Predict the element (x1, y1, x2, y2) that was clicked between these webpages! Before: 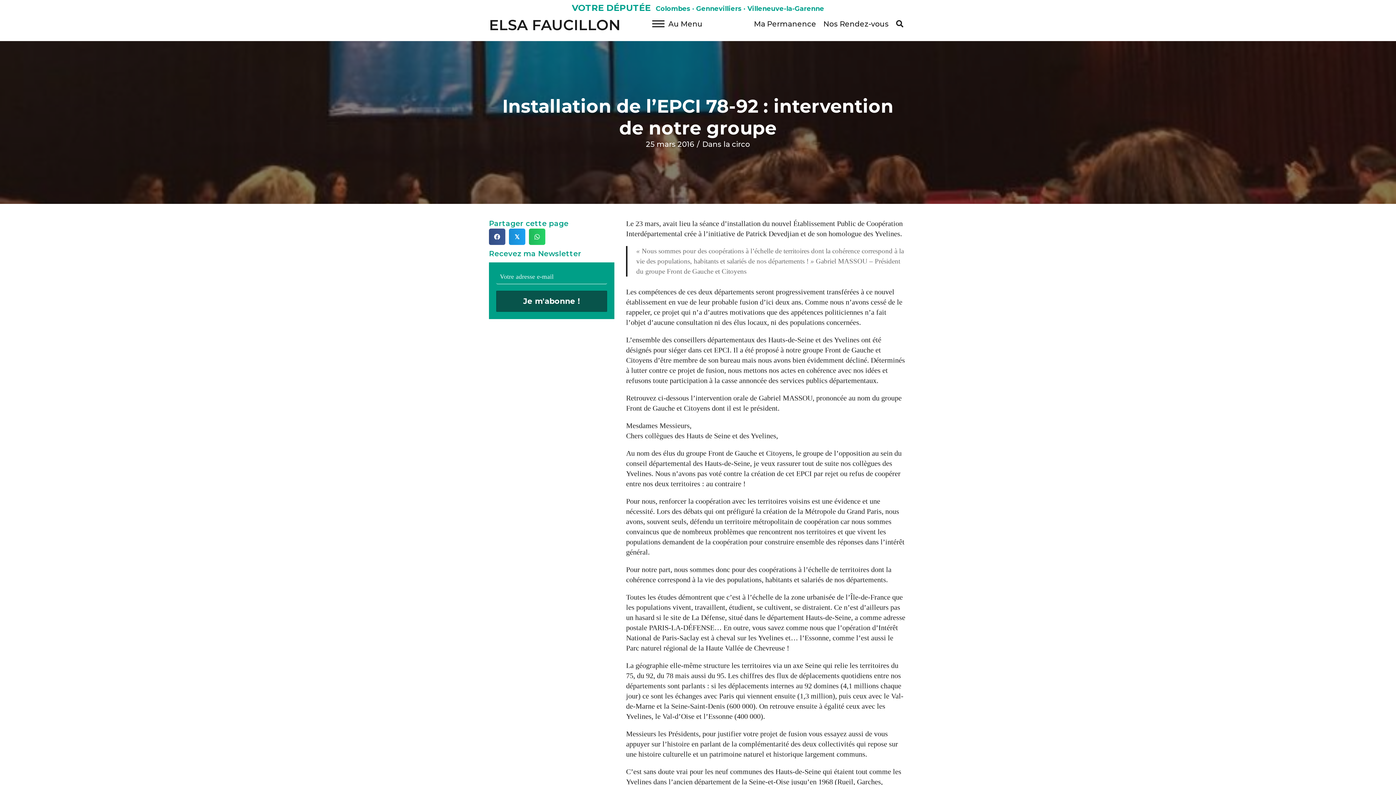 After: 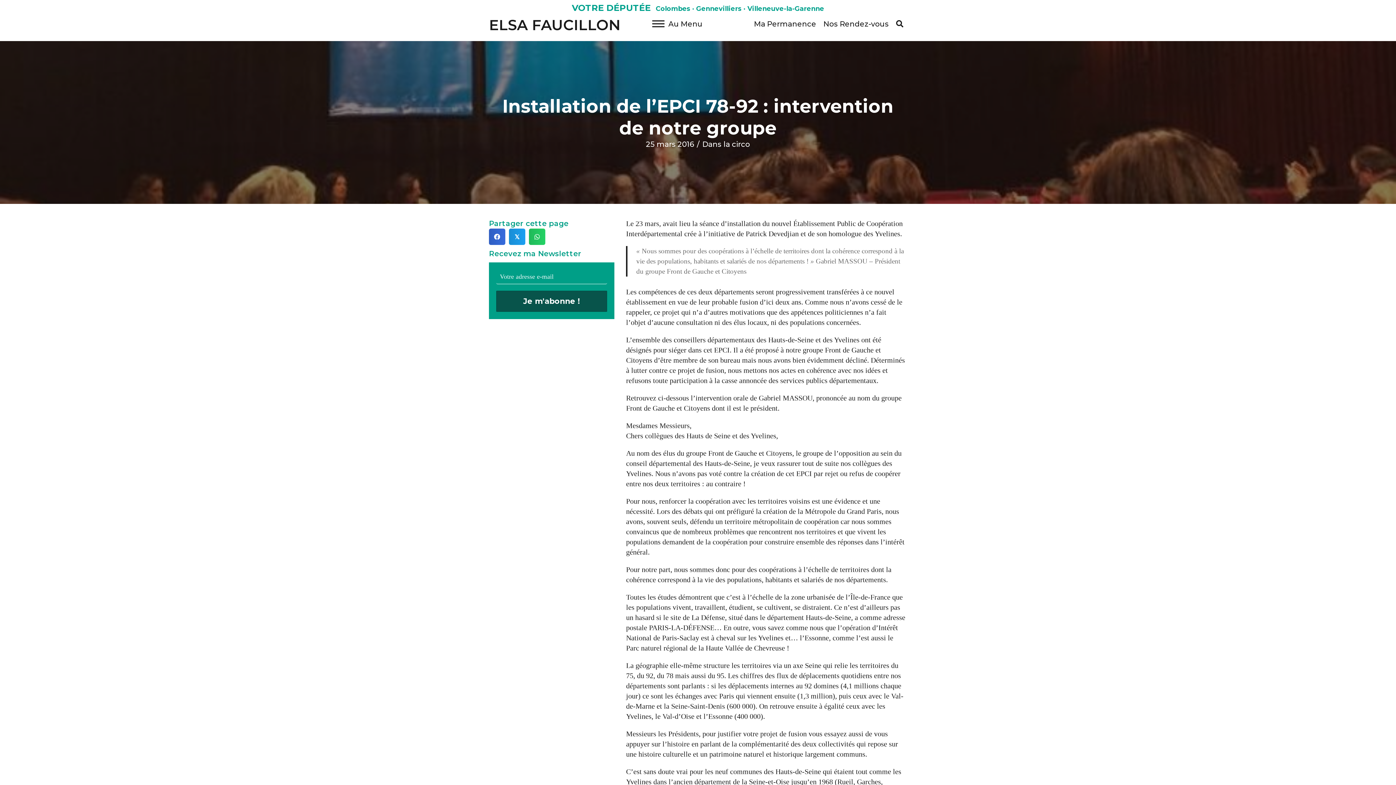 Action: label: Share on Facebook bbox: (489, 228, 505, 245)